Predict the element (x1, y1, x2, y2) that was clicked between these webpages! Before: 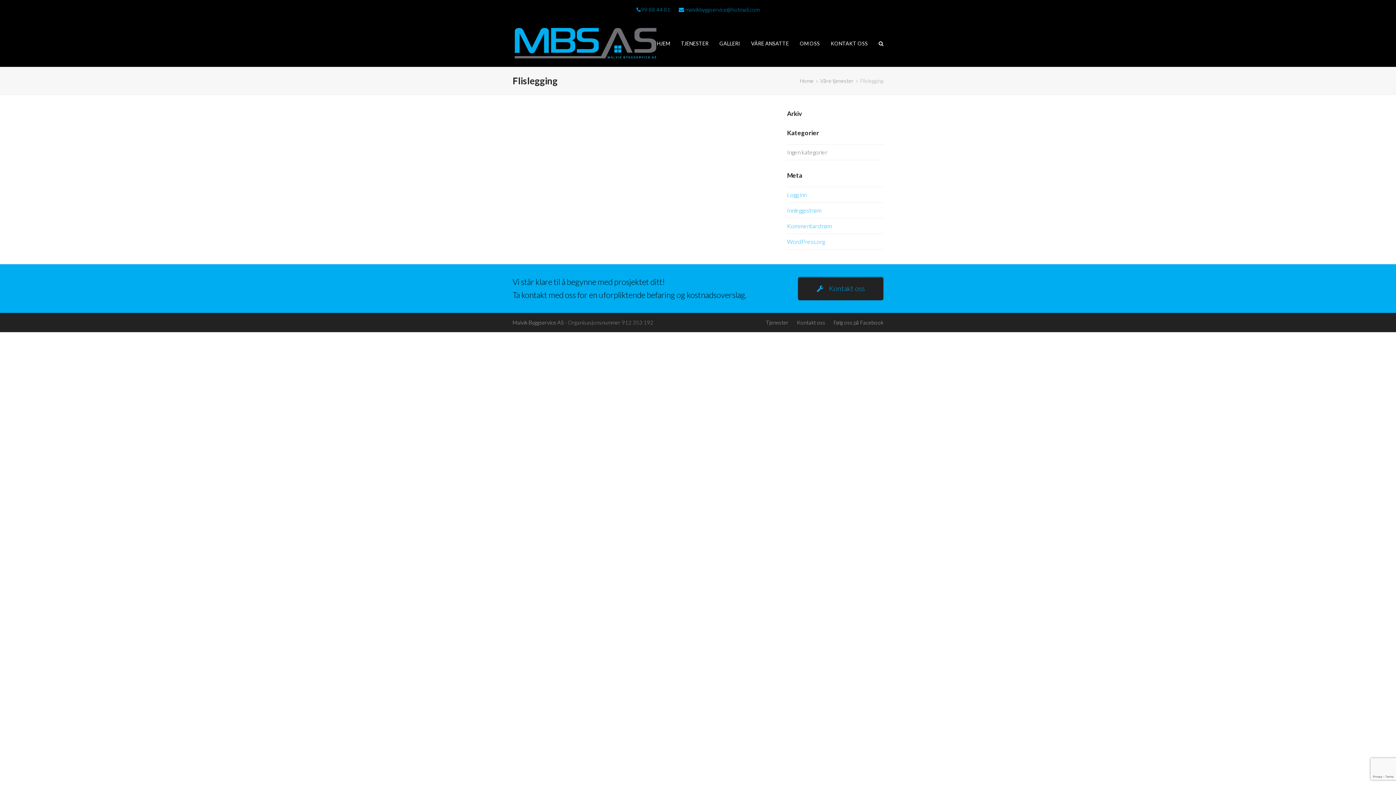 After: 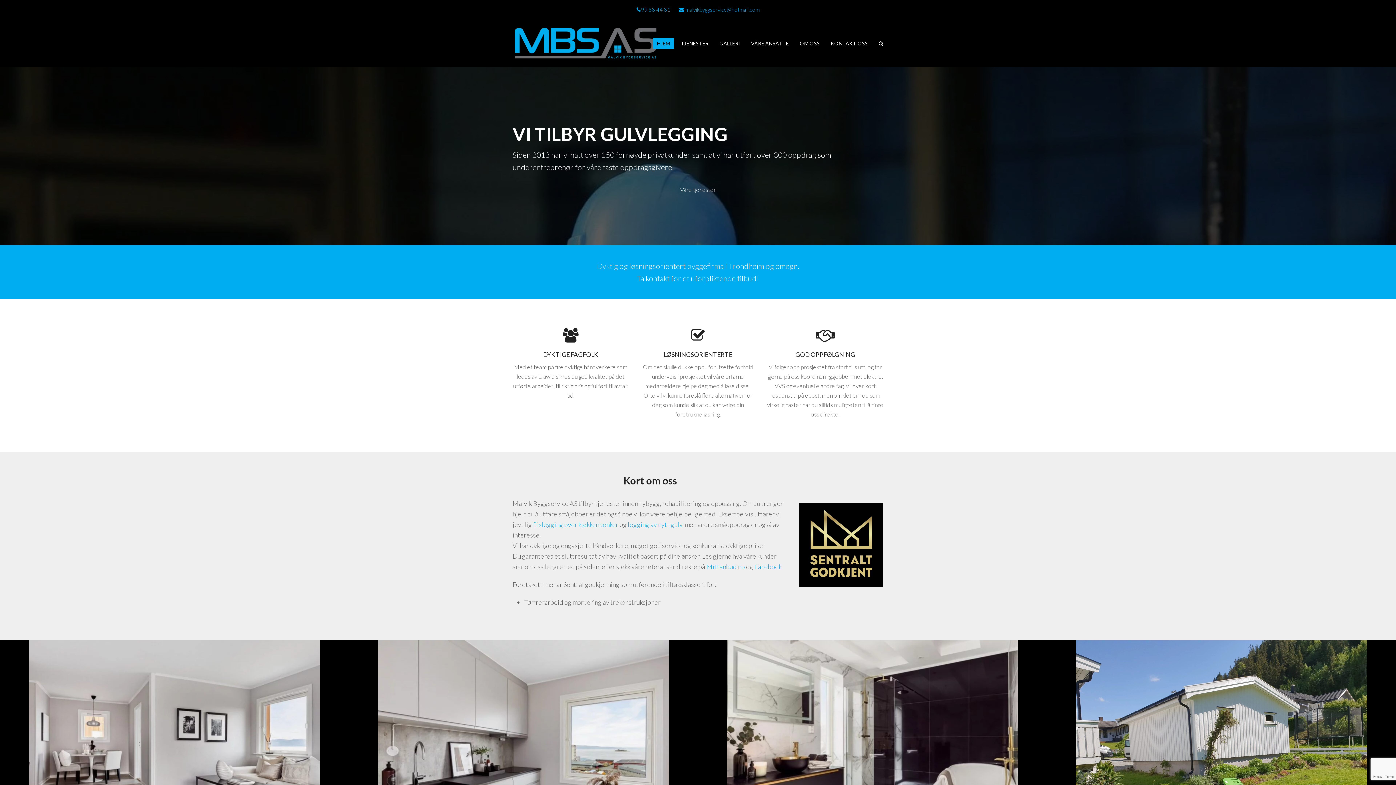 Action: label: HJEM bbox: (651, 34, 675, 52)